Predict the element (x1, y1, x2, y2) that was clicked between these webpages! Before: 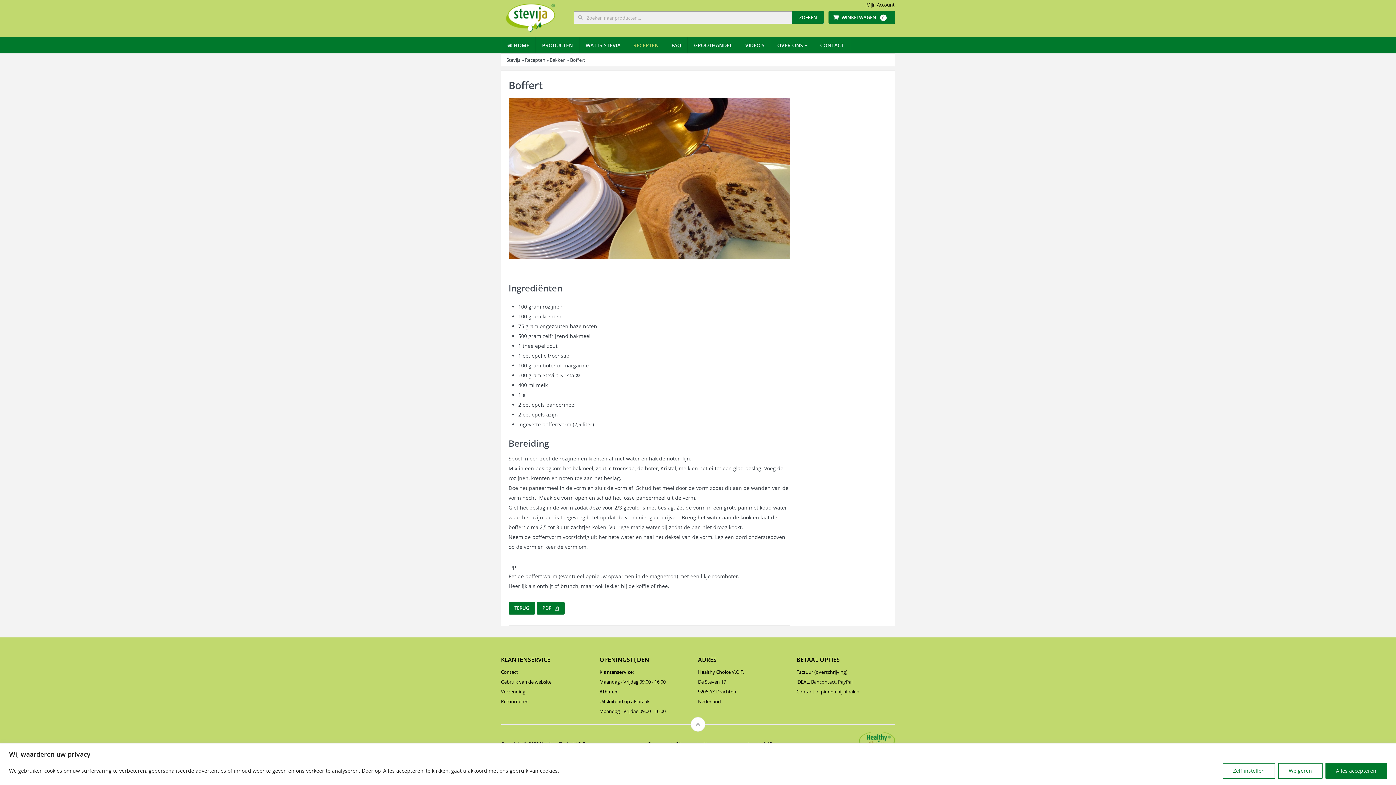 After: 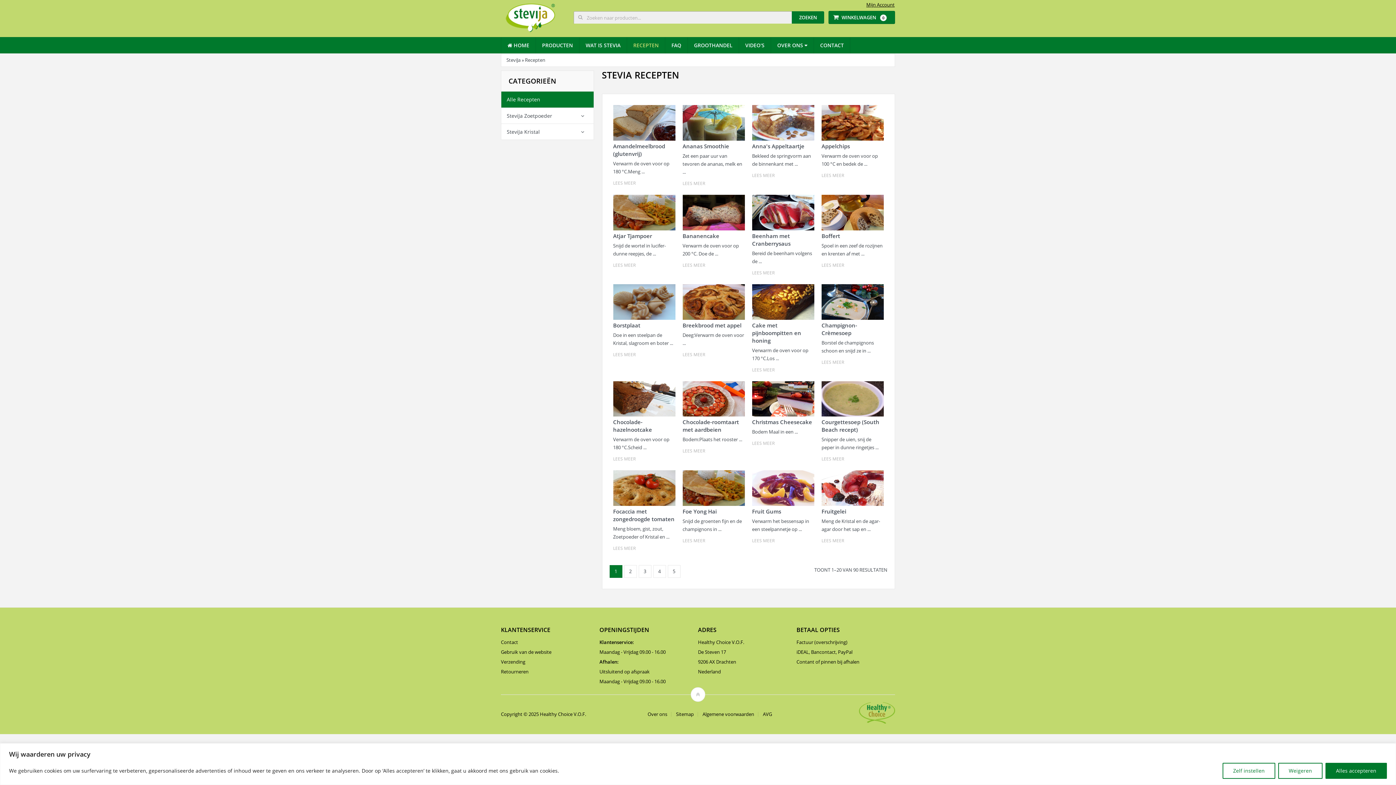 Action: label: RECEPTEN bbox: (627, 37, 665, 53)